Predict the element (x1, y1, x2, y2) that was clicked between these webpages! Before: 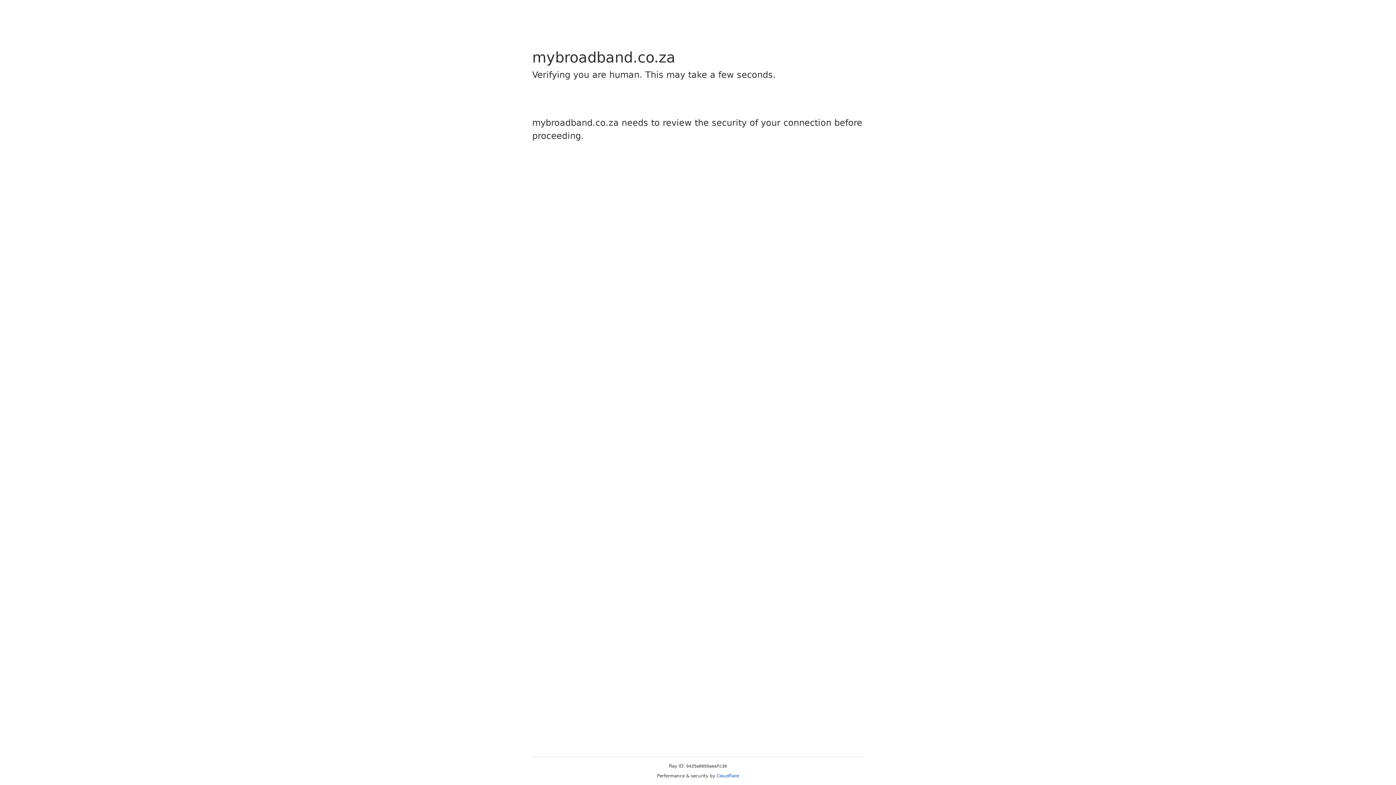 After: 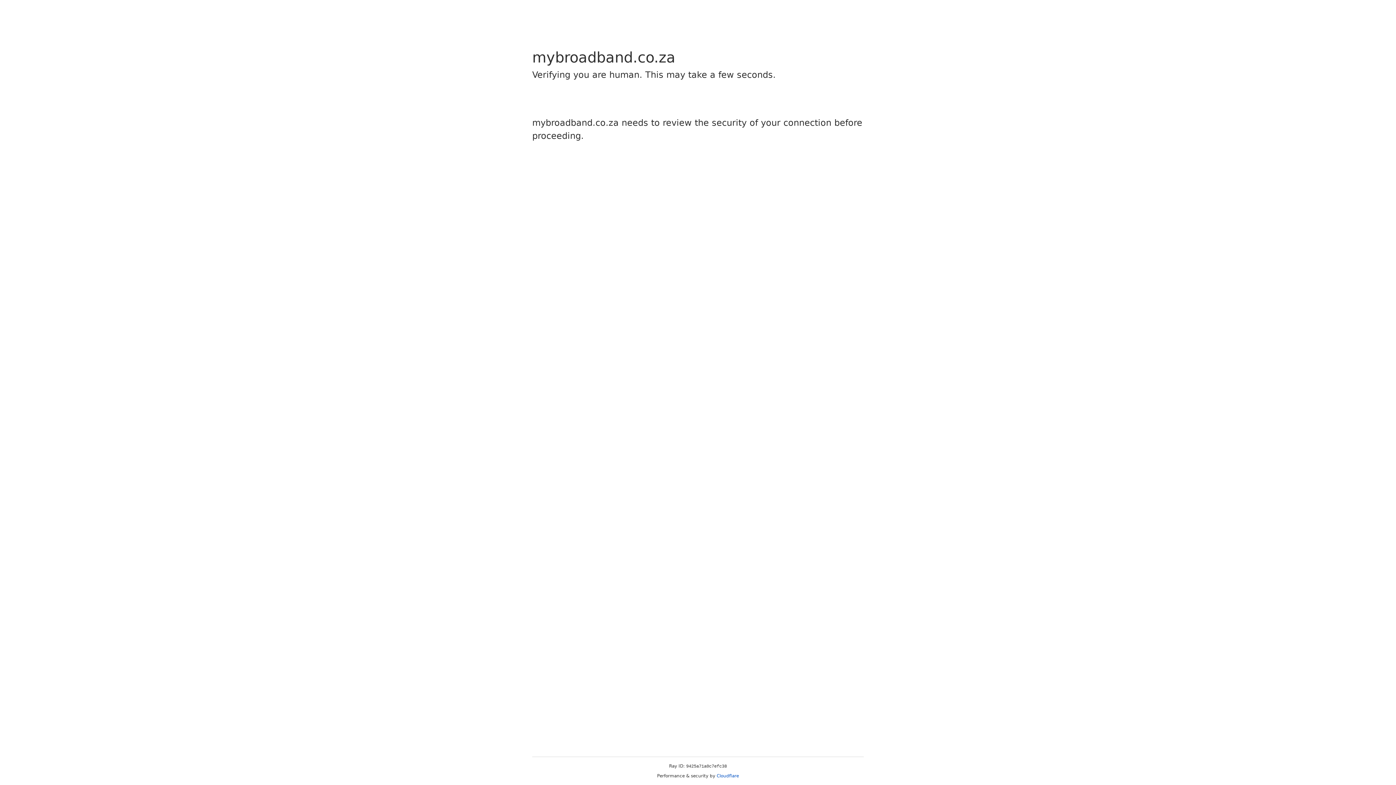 Action: bbox: (716, 773, 739, 778) label: Cloudflare